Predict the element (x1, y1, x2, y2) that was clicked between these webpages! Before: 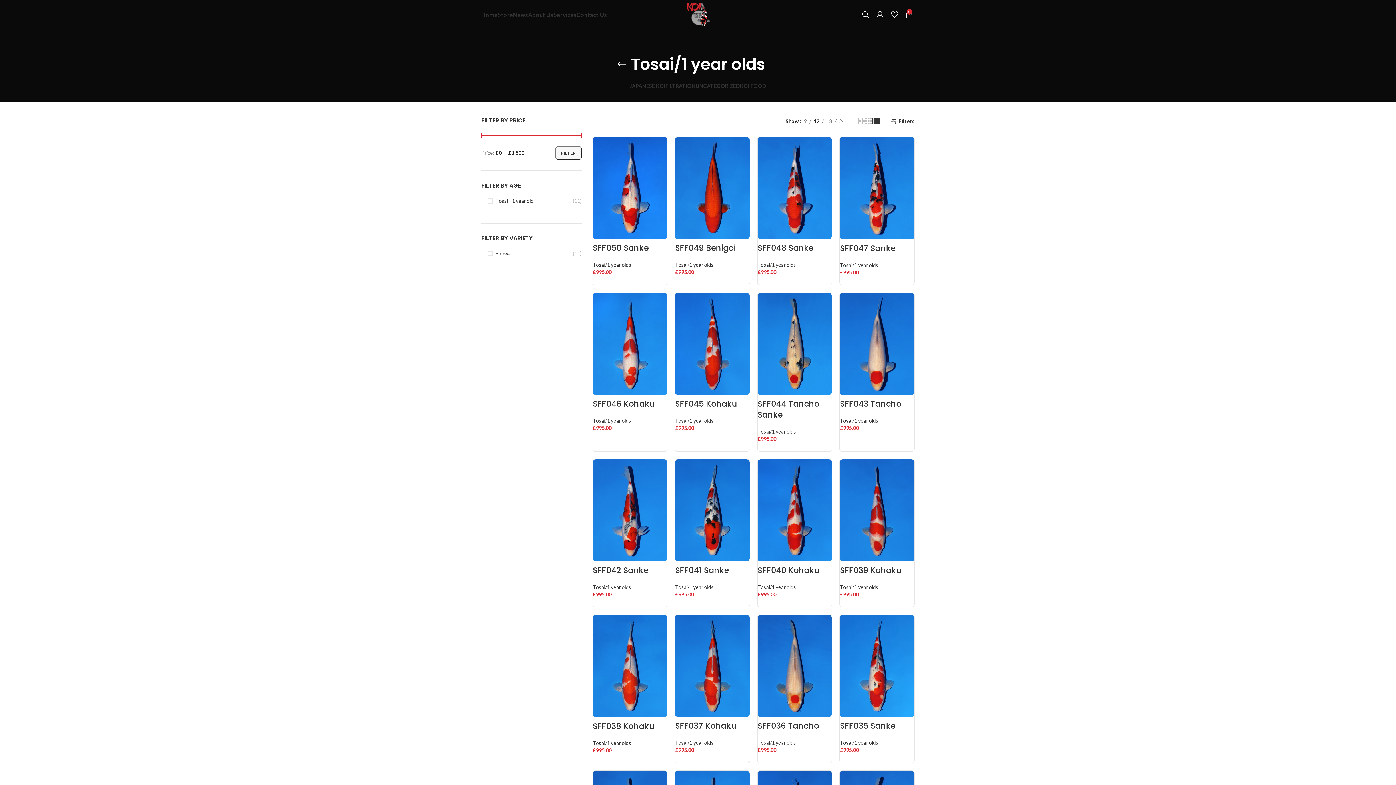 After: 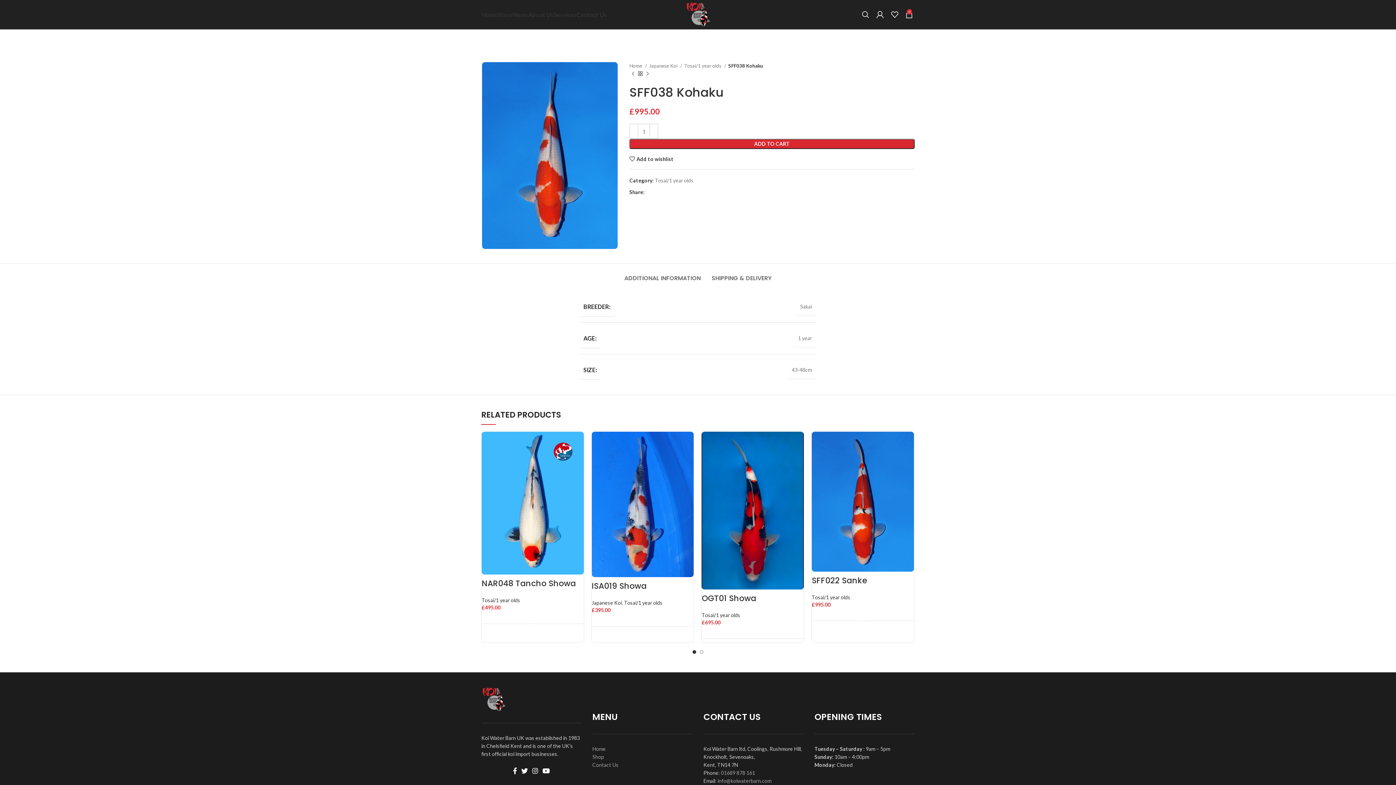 Action: bbox: (592, 615, 667, 717)